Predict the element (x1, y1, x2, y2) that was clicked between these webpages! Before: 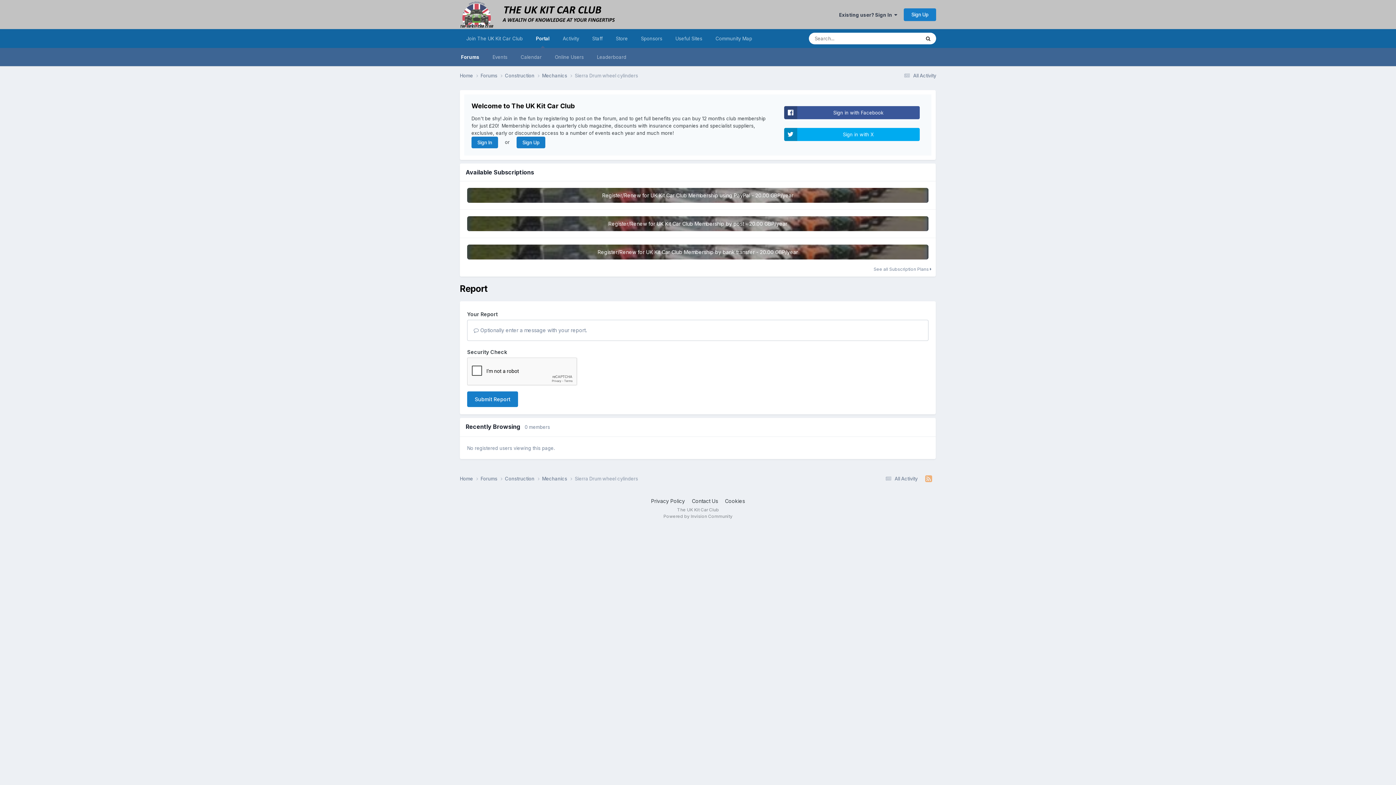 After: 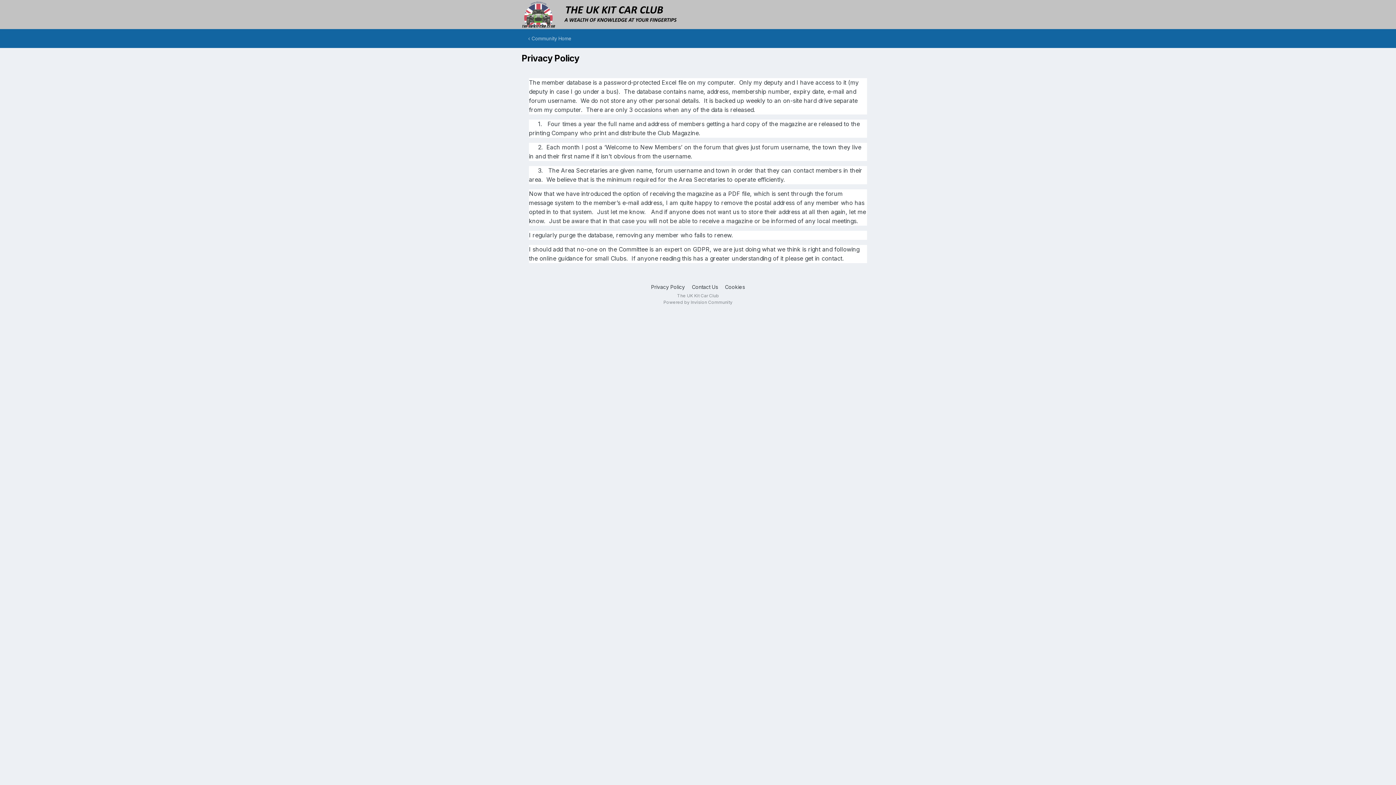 Action: label: Privacy Policy bbox: (651, 498, 685, 504)